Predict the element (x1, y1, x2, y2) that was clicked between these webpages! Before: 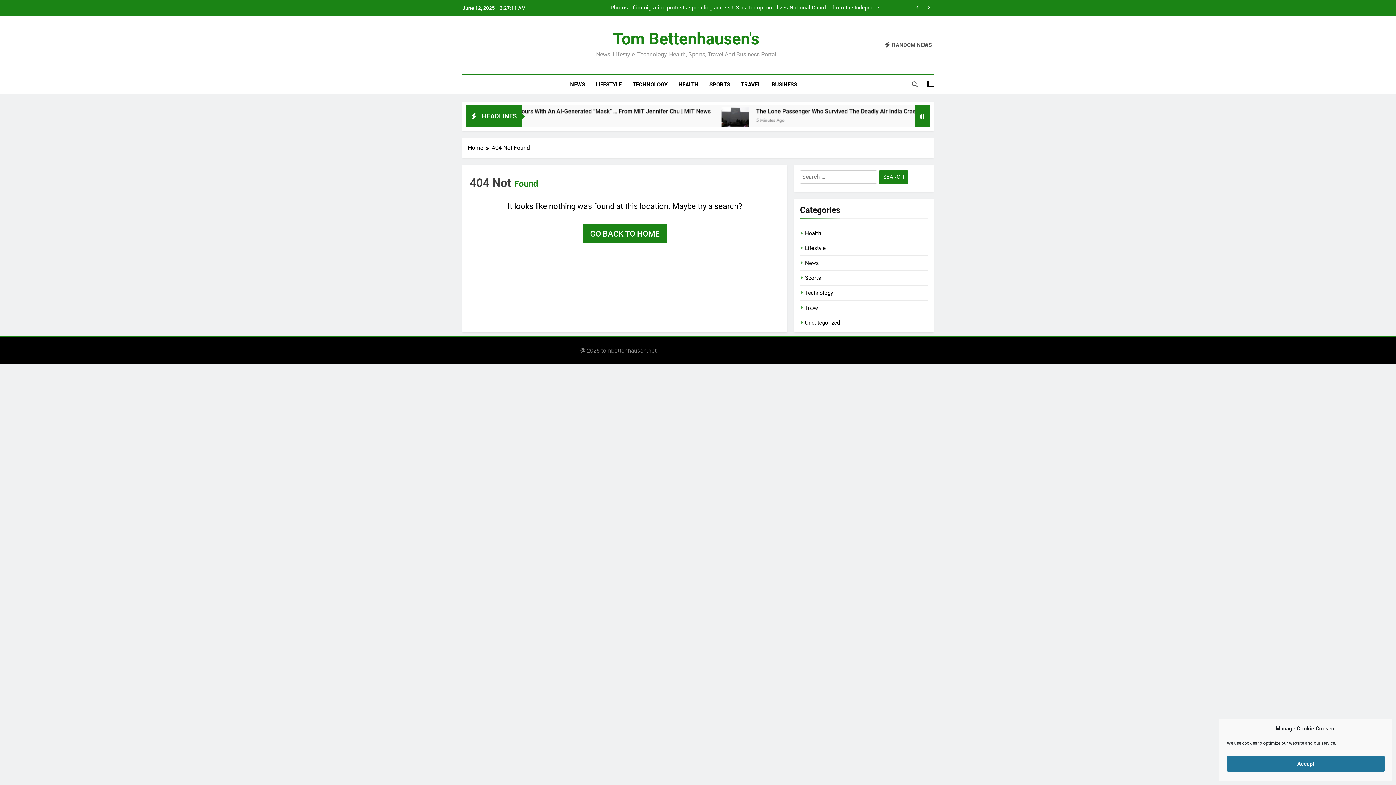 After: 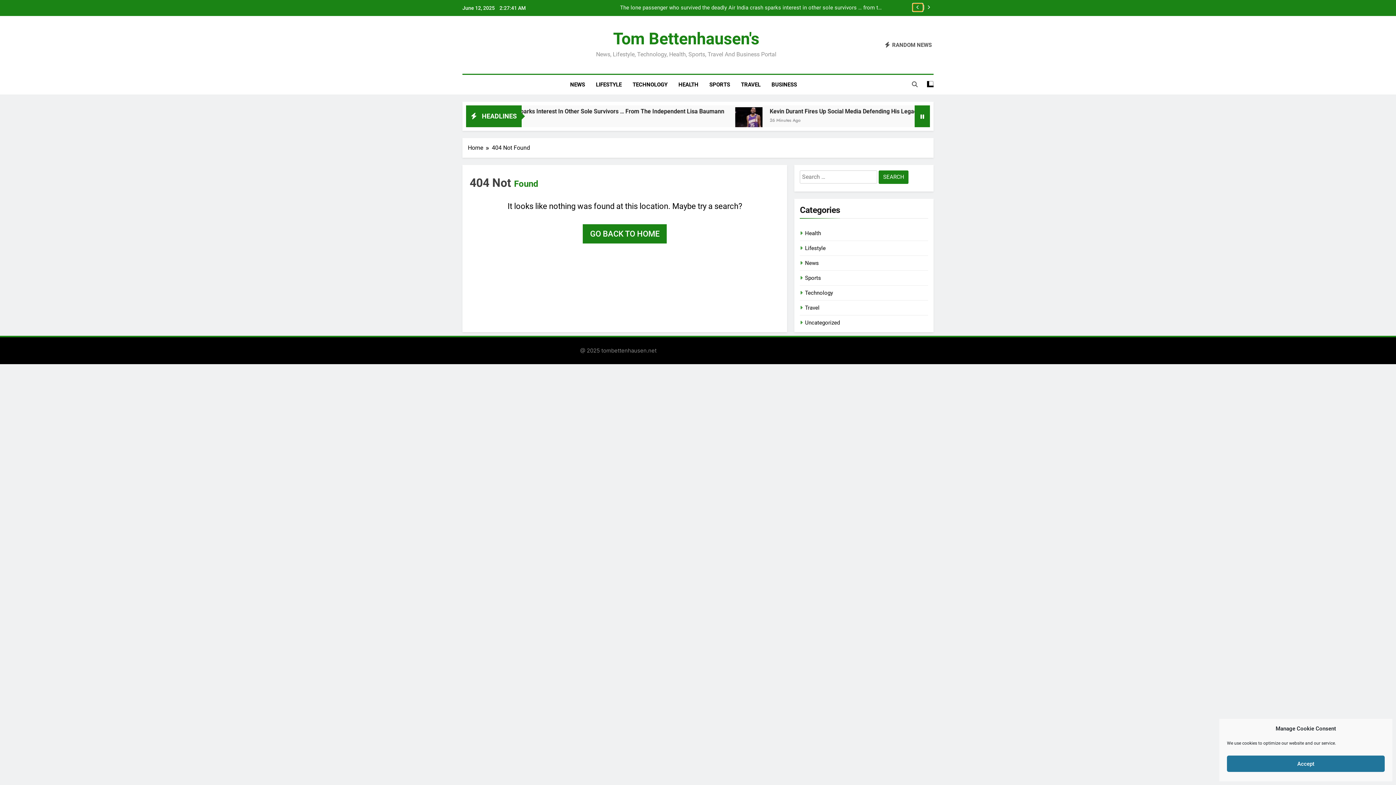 Action: bbox: (913, 3, 922, 11)